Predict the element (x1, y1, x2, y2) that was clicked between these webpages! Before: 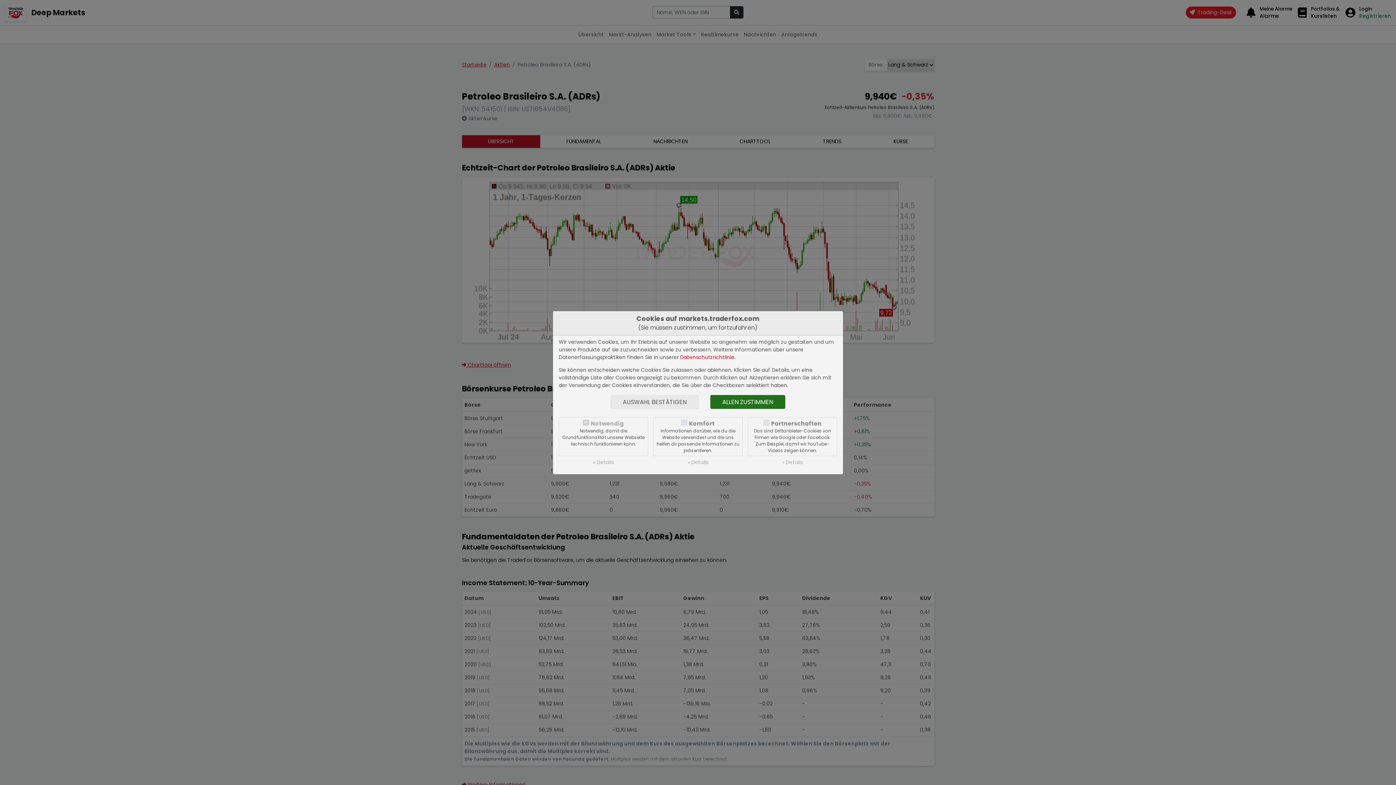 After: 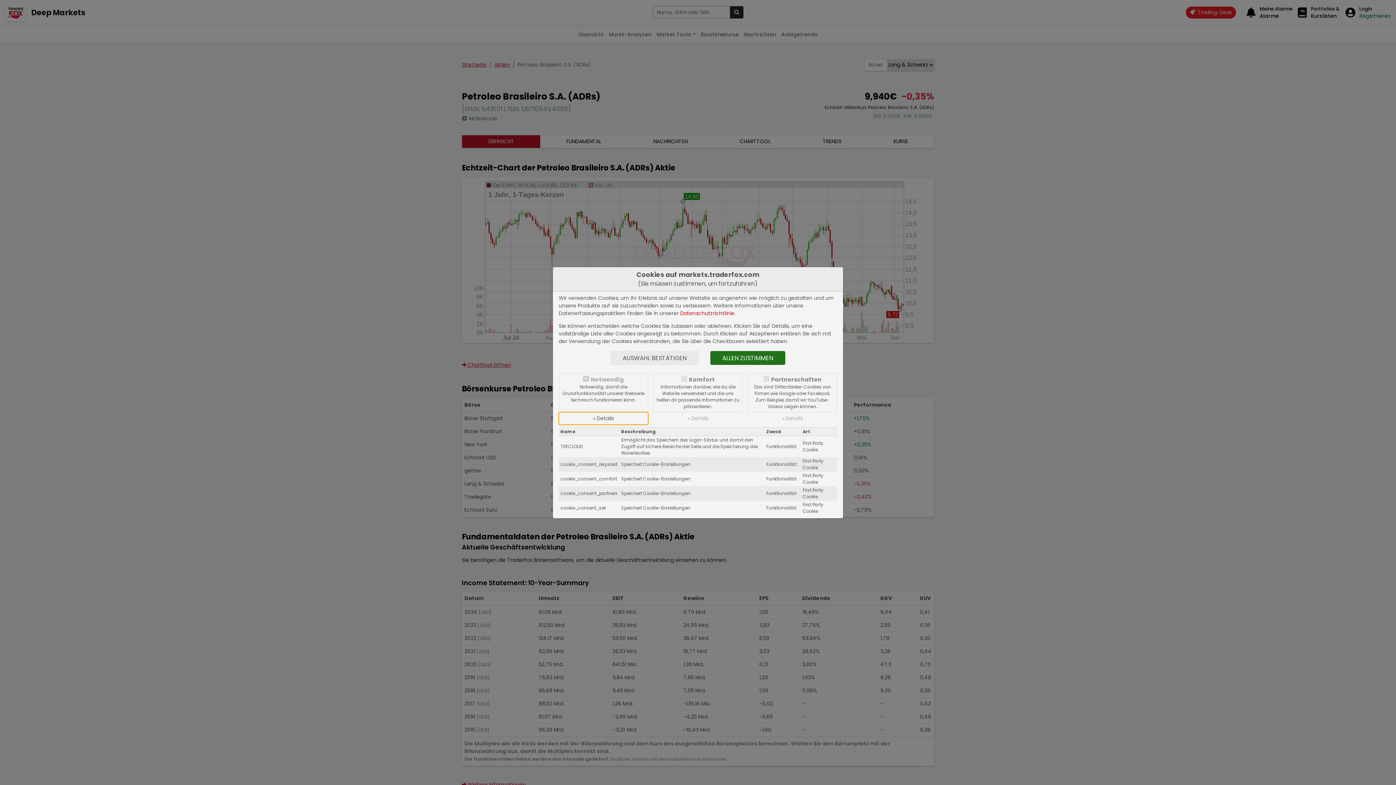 Action: label: » Details bbox: (558, 456, 648, 468)